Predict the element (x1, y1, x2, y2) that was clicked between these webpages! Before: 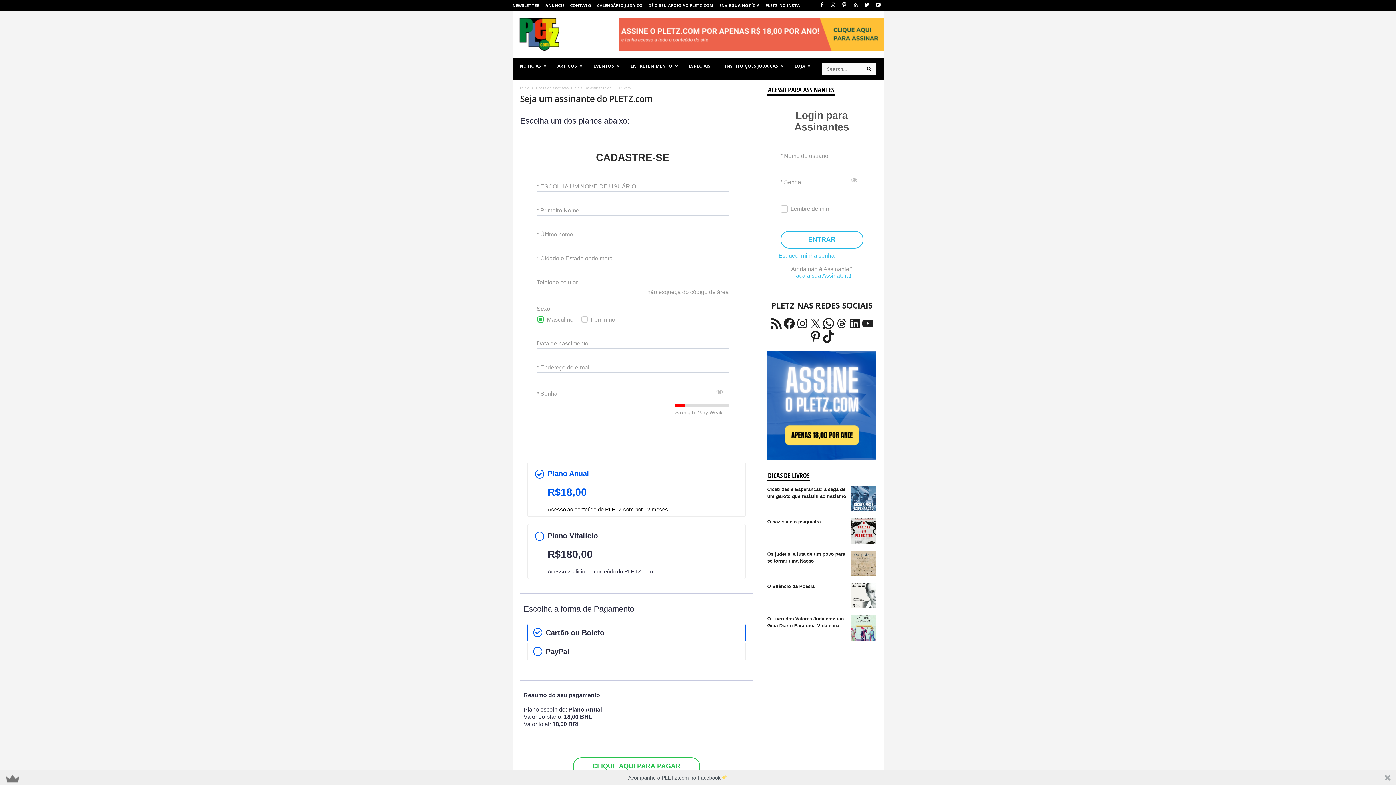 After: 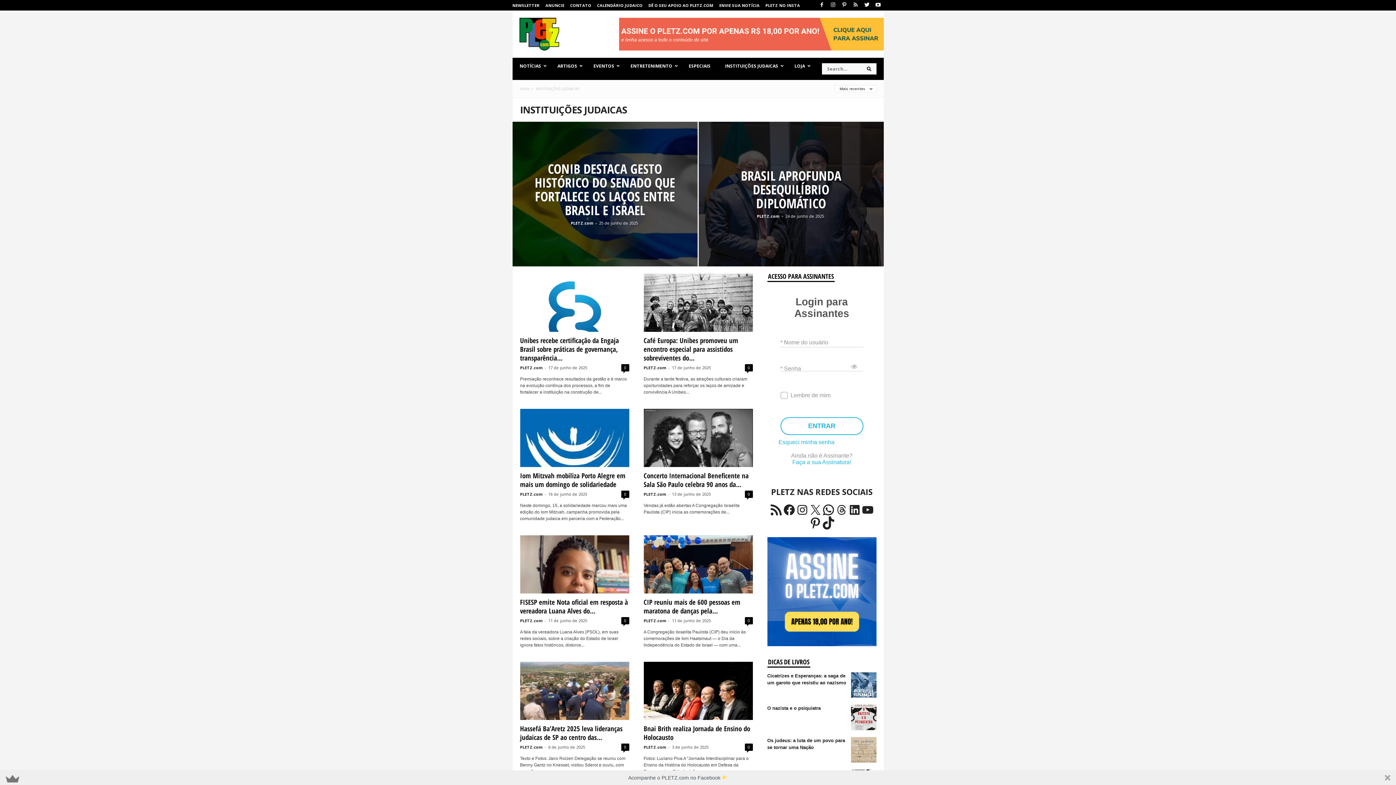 Action: bbox: (718, 57, 787, 74) label: INSTITUIÇÕES JUDAICAS